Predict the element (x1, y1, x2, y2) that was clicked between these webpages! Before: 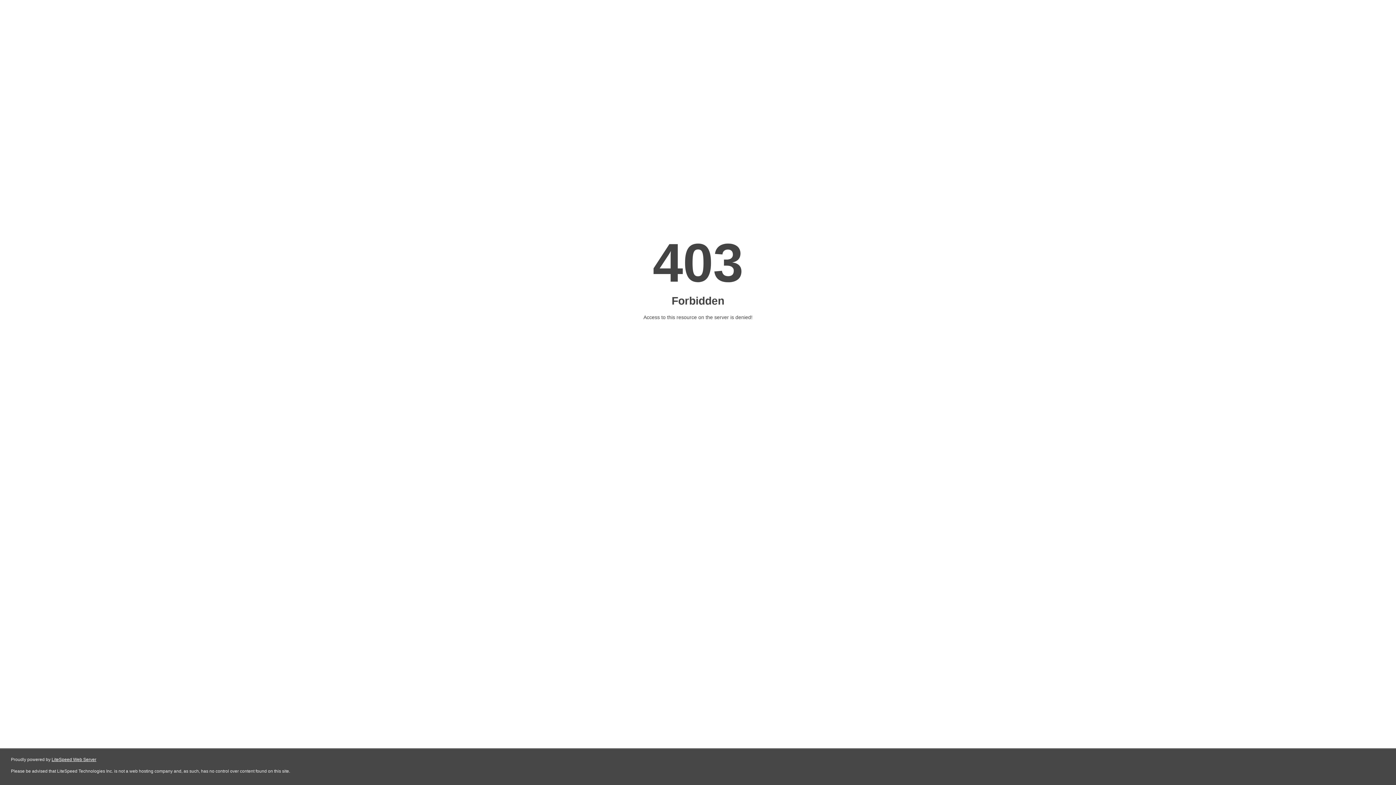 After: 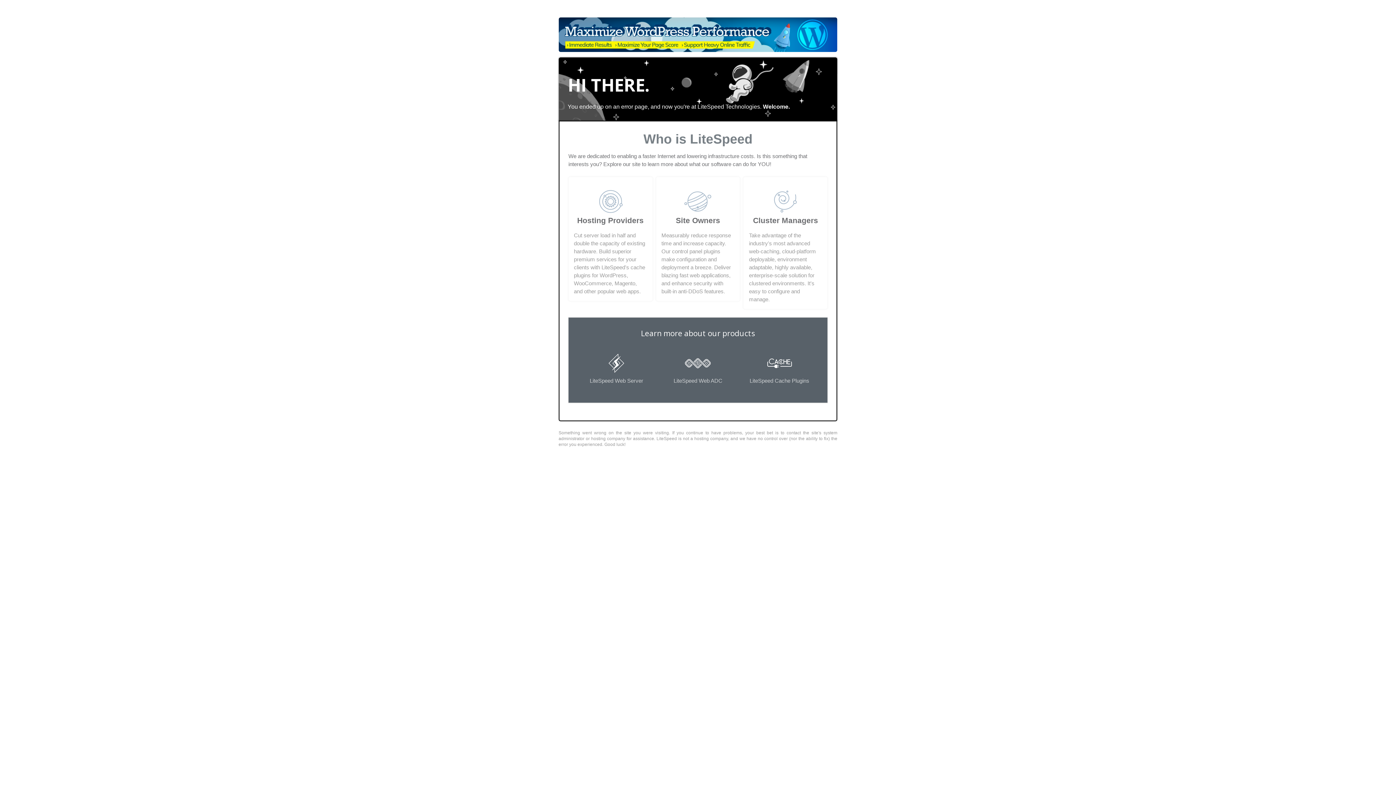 Action: label: LiteSpeed Web Server bbox: (51, 757, 96, 762)